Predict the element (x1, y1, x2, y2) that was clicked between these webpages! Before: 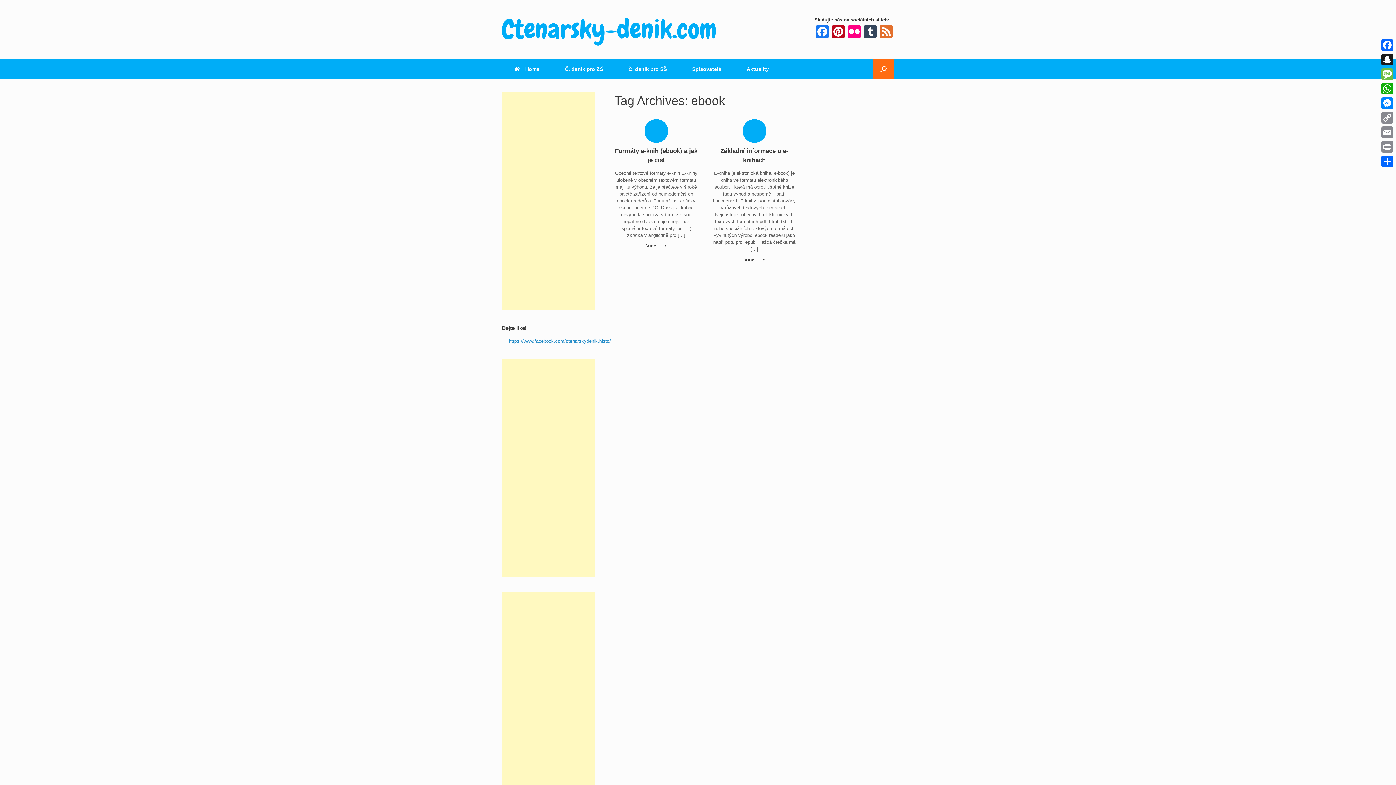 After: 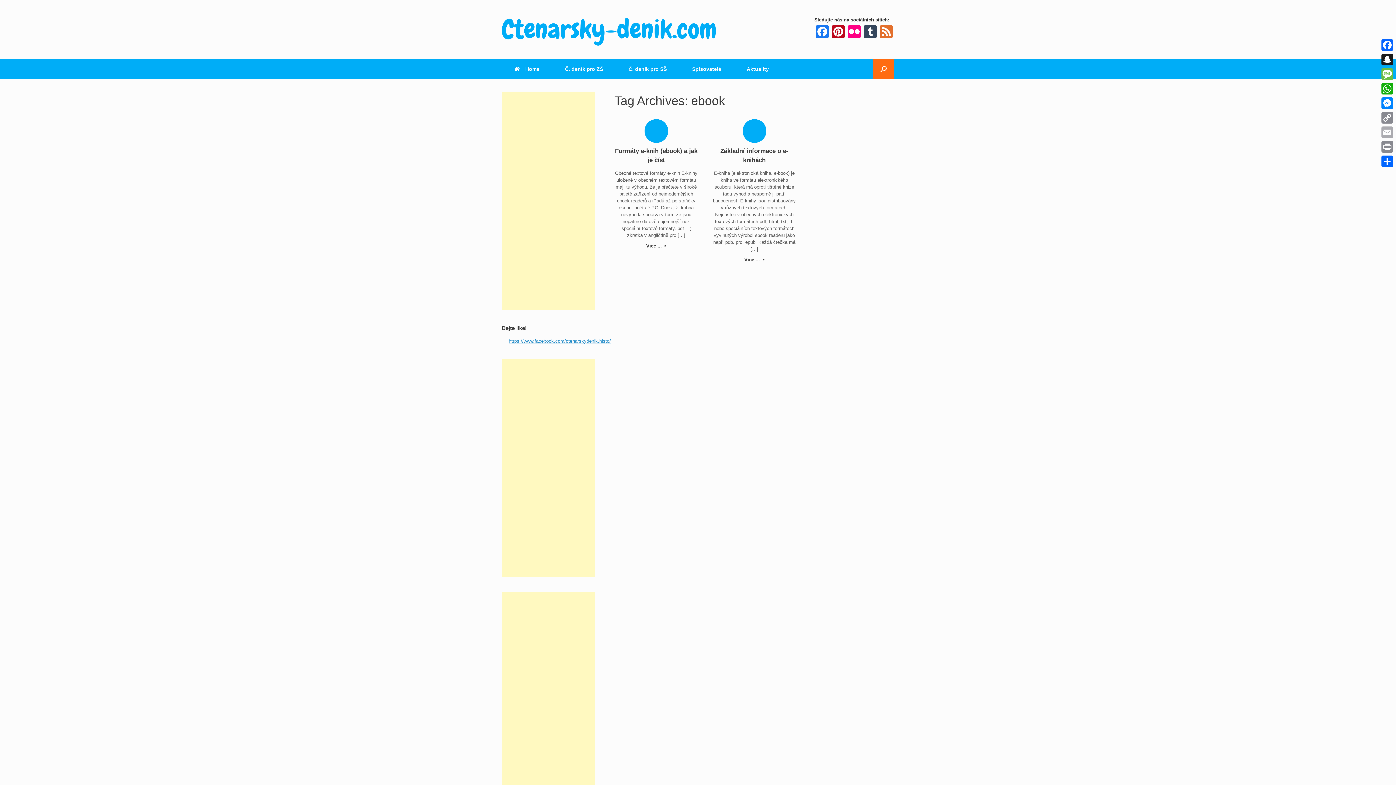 Action: bbox: (1380, 125, 1394, 139) label: Email